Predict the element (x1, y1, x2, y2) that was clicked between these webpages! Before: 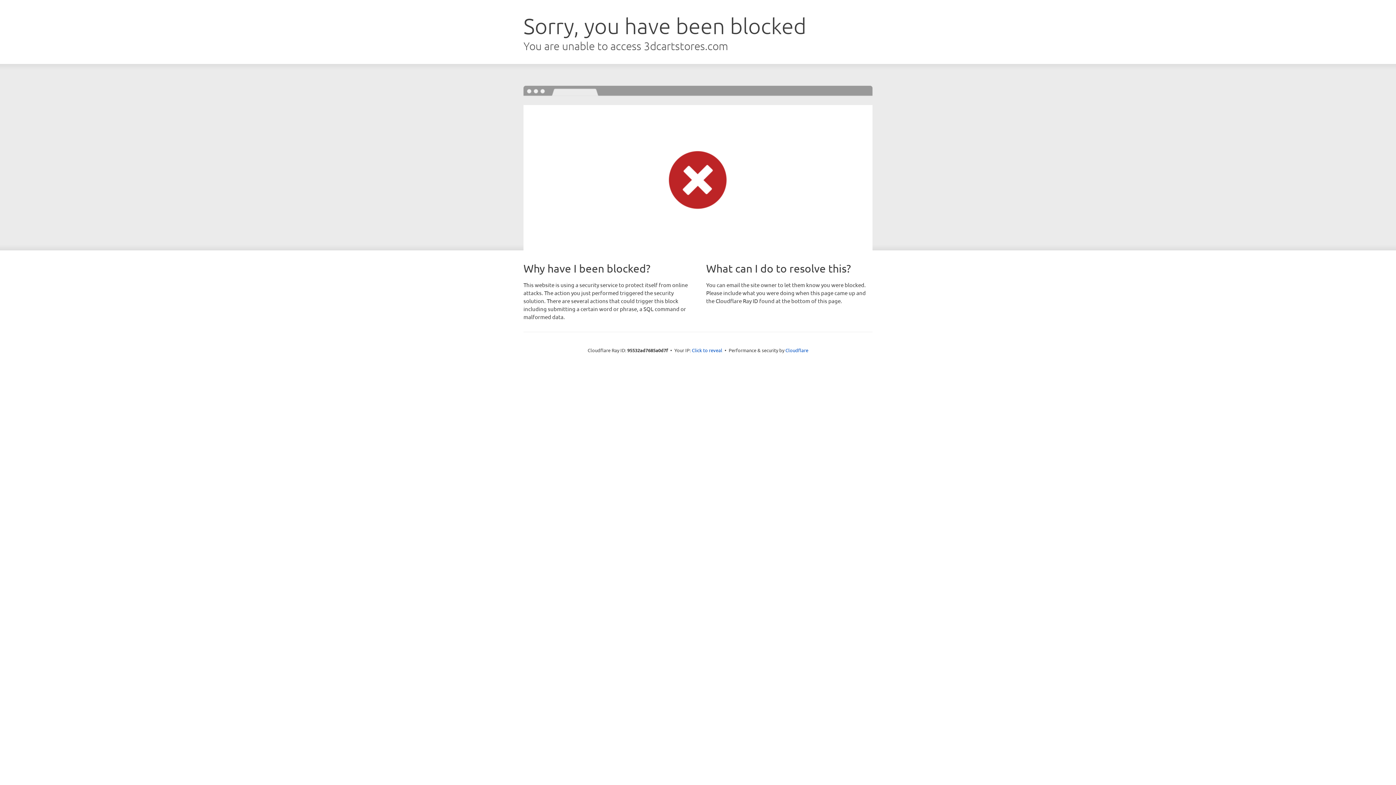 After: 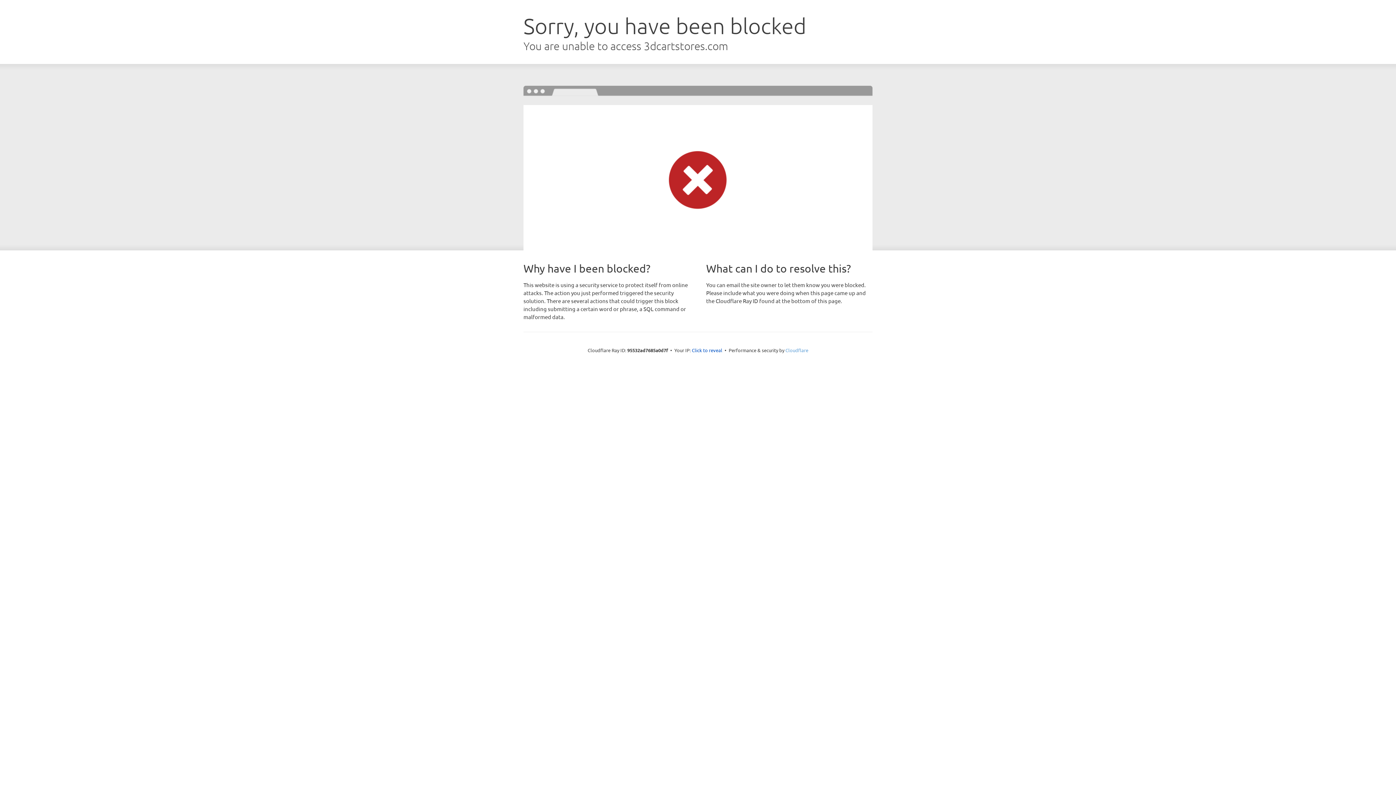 Action: bbox: (785, 347, 808, 353) label: Cloudflare